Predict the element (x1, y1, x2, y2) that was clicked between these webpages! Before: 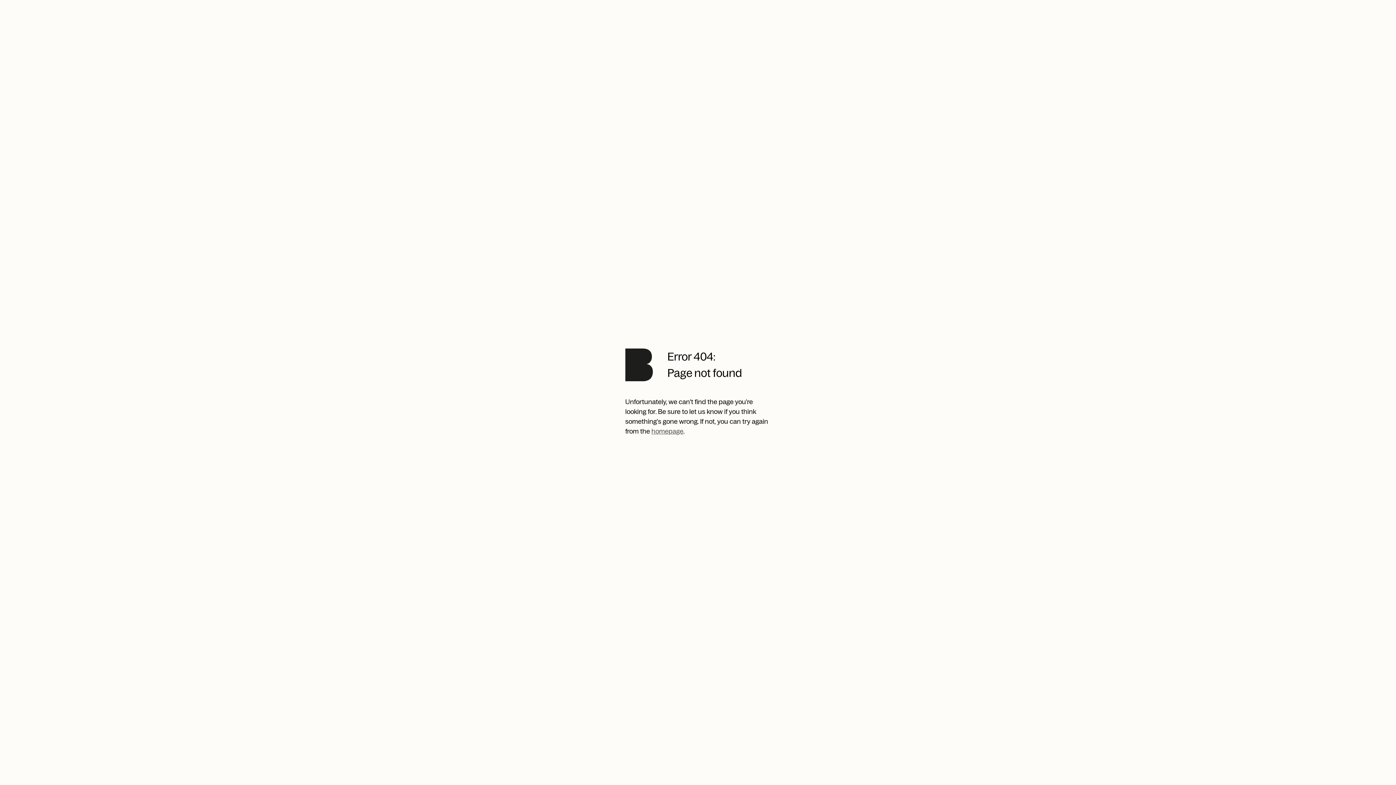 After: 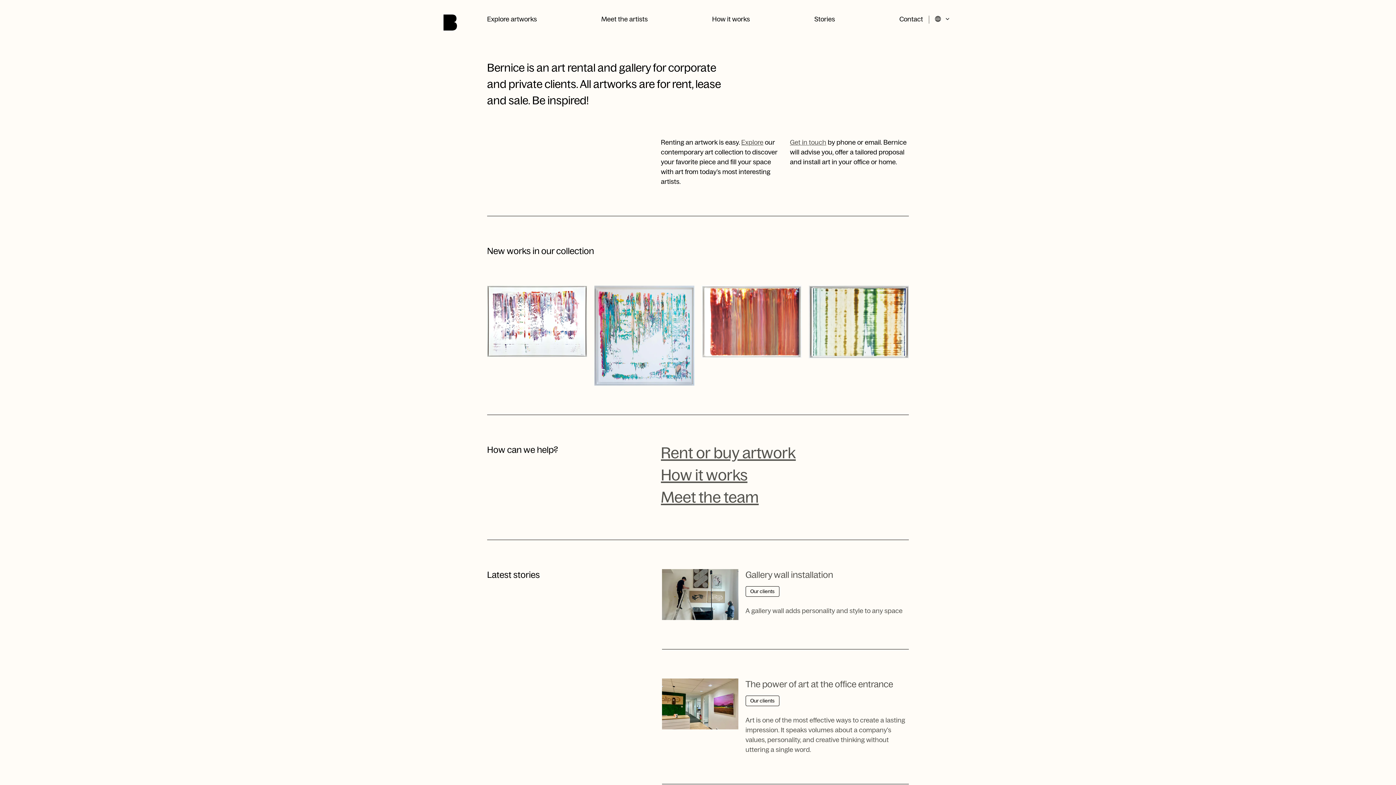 Action: label: Homepage bbox: (625, 348, 653, 382)